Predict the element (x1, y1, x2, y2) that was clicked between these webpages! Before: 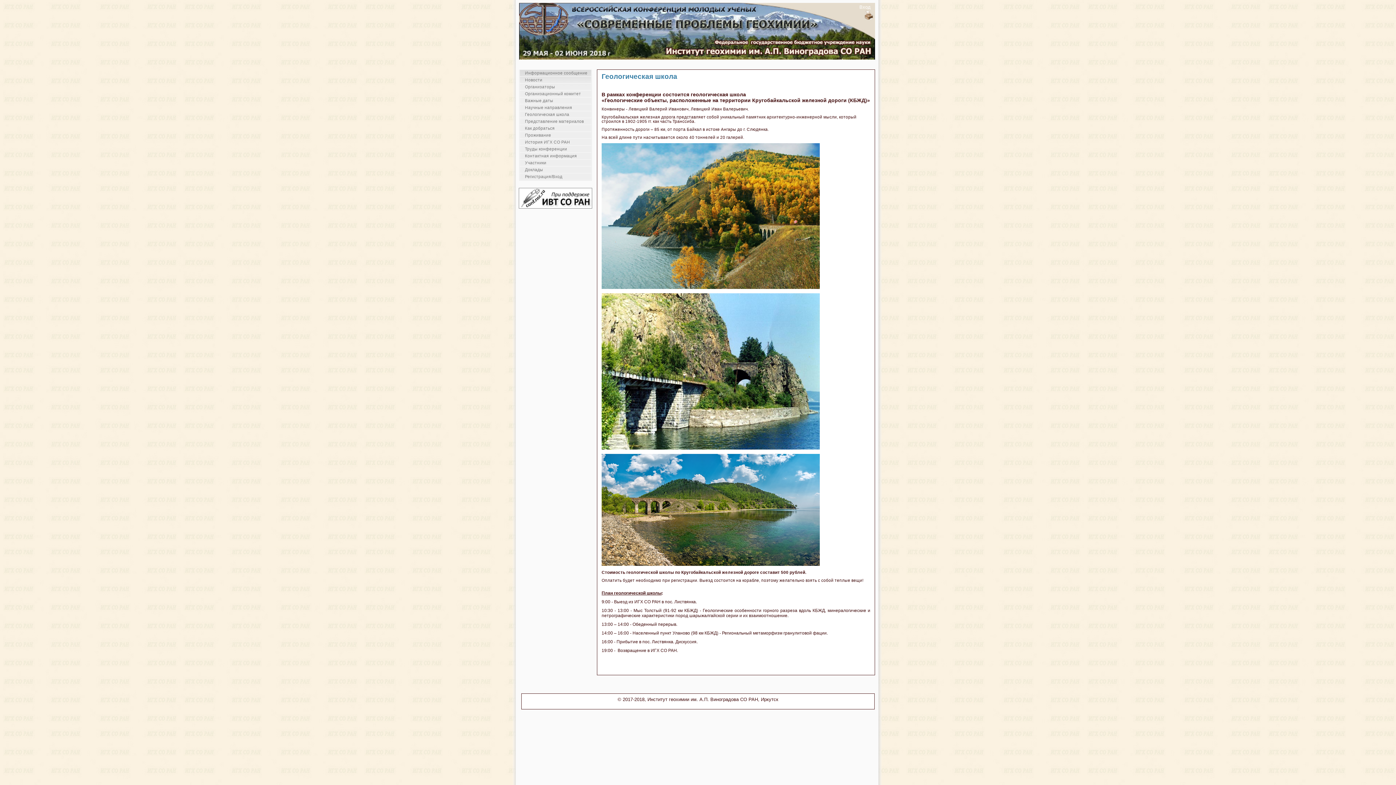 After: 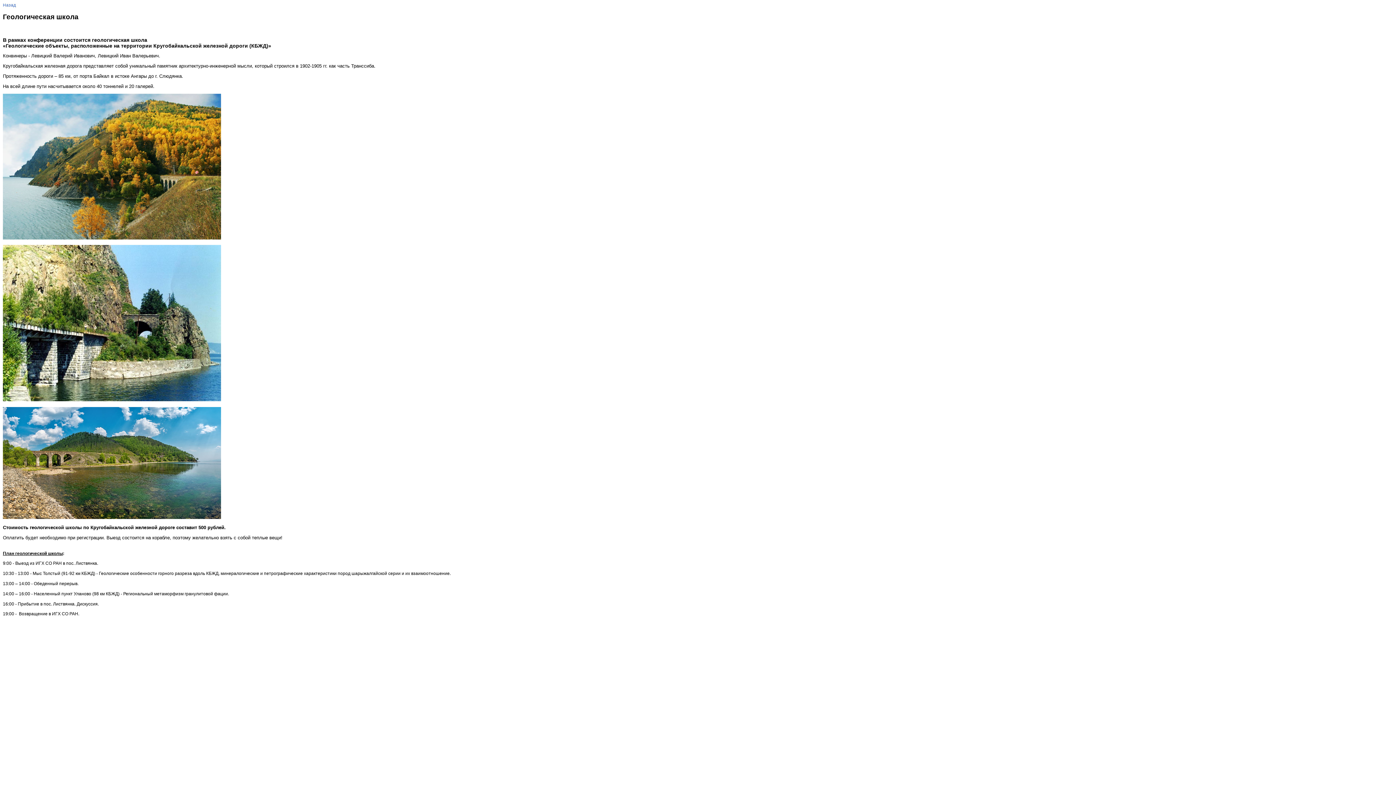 Action: bbox: (863, 9, 874, 20)